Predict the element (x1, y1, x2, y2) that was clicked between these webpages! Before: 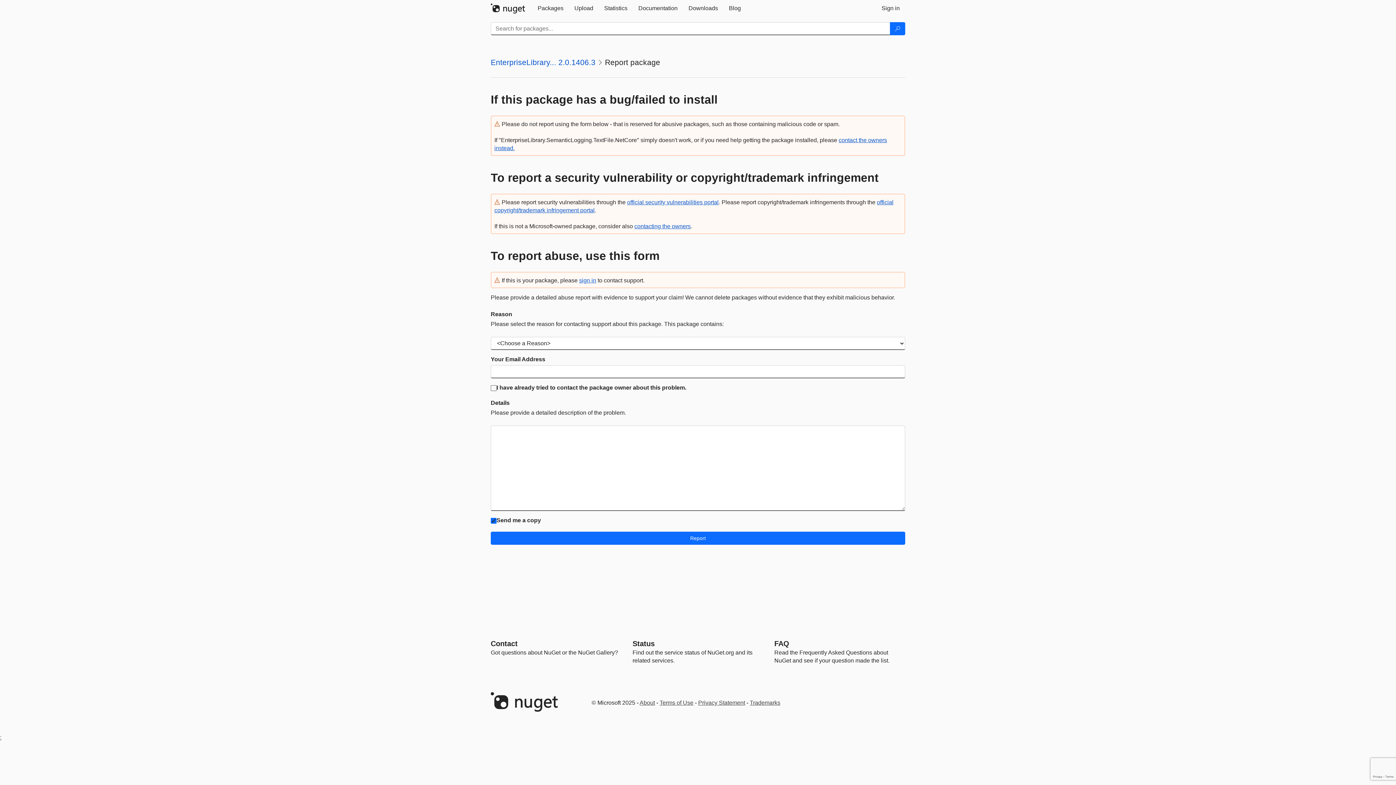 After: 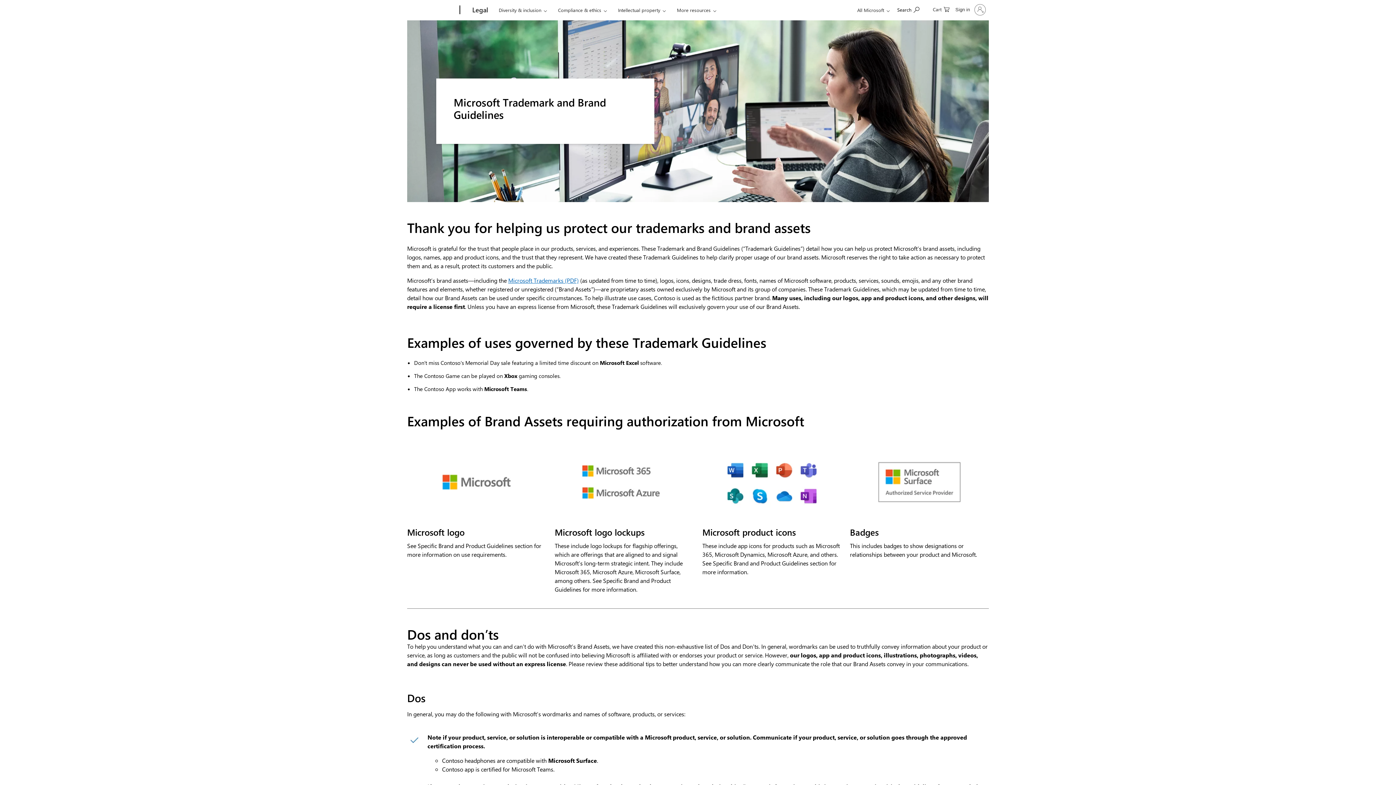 Action: bbox: (750, 700, 780, 706) label: Trademarks